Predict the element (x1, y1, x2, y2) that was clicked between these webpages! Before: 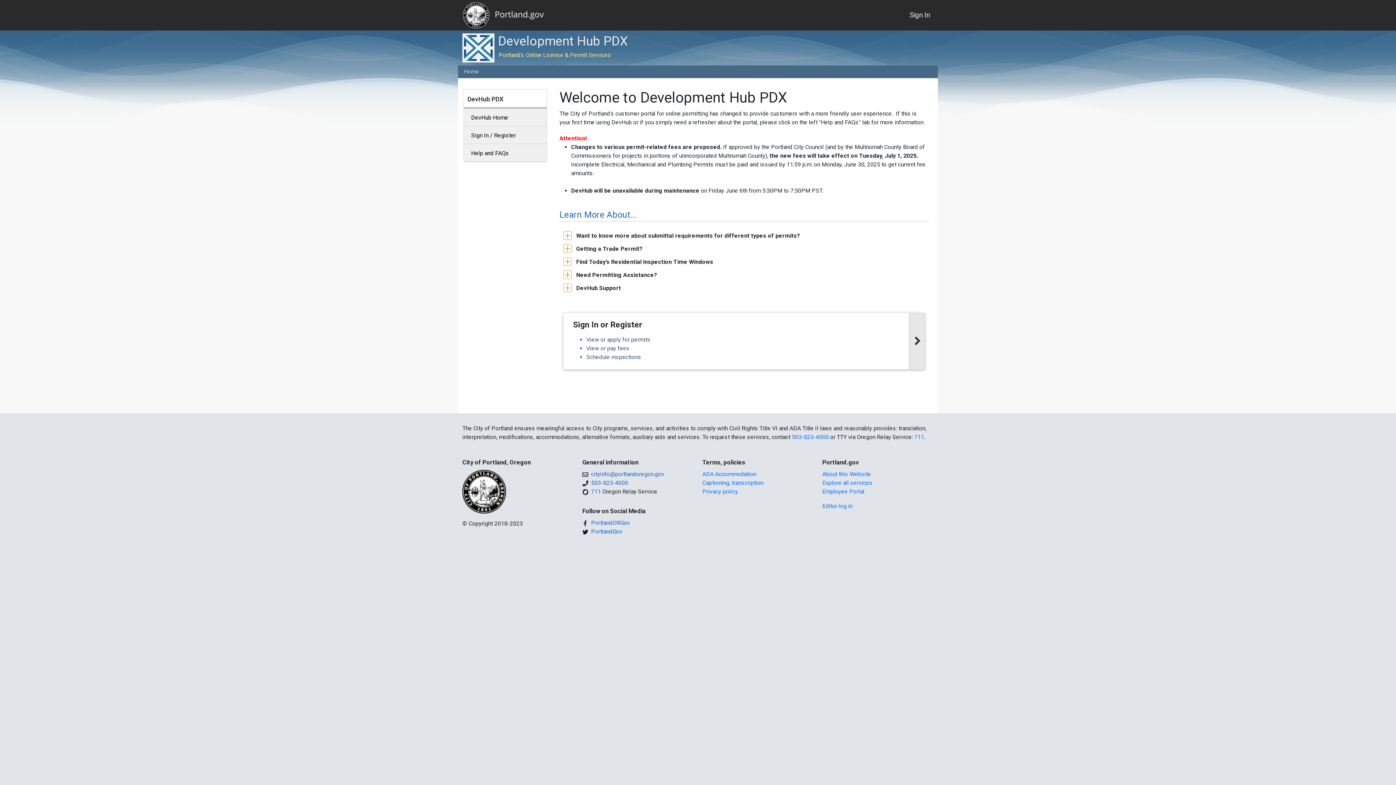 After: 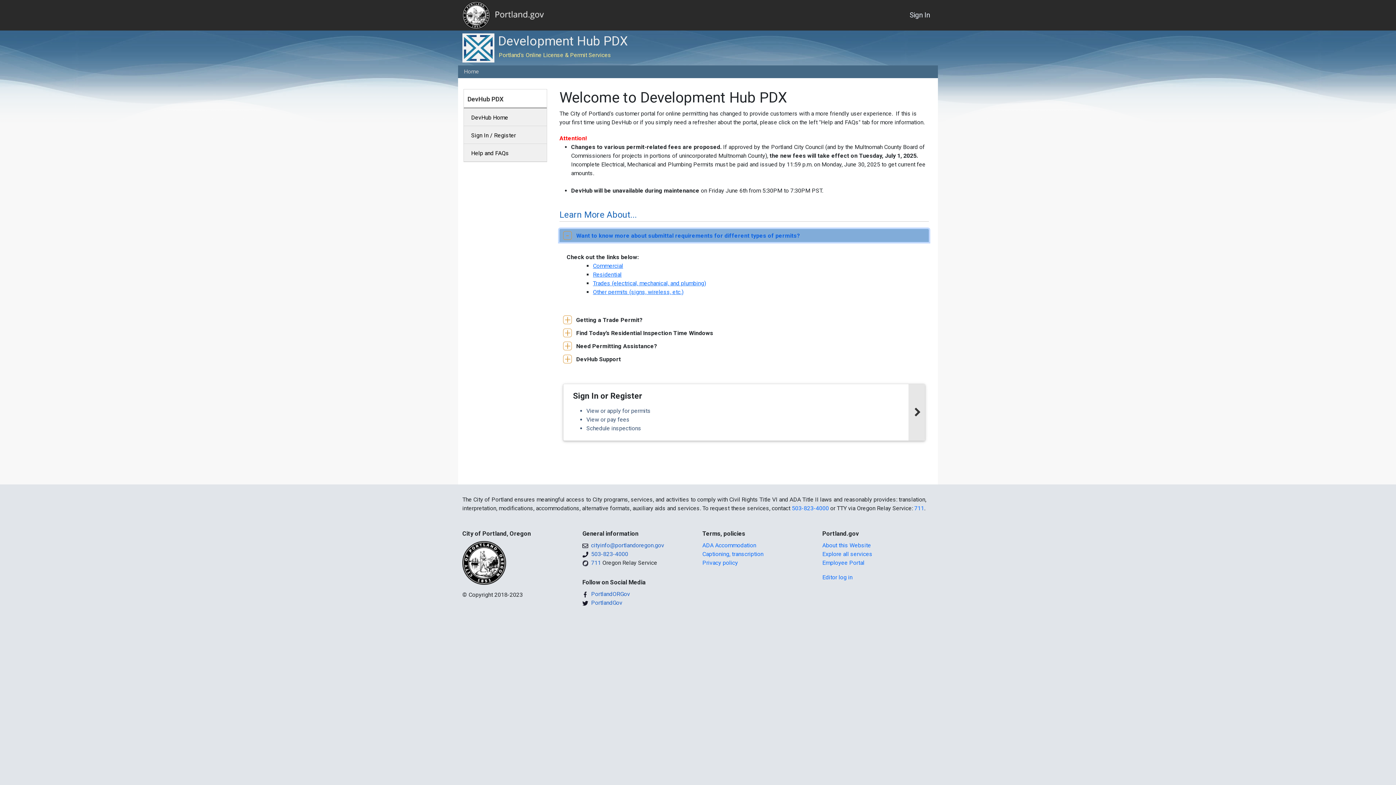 Action: bbox: (559, 229, 929, 242) label: Want to know more about submittal requirements for different types of permits?